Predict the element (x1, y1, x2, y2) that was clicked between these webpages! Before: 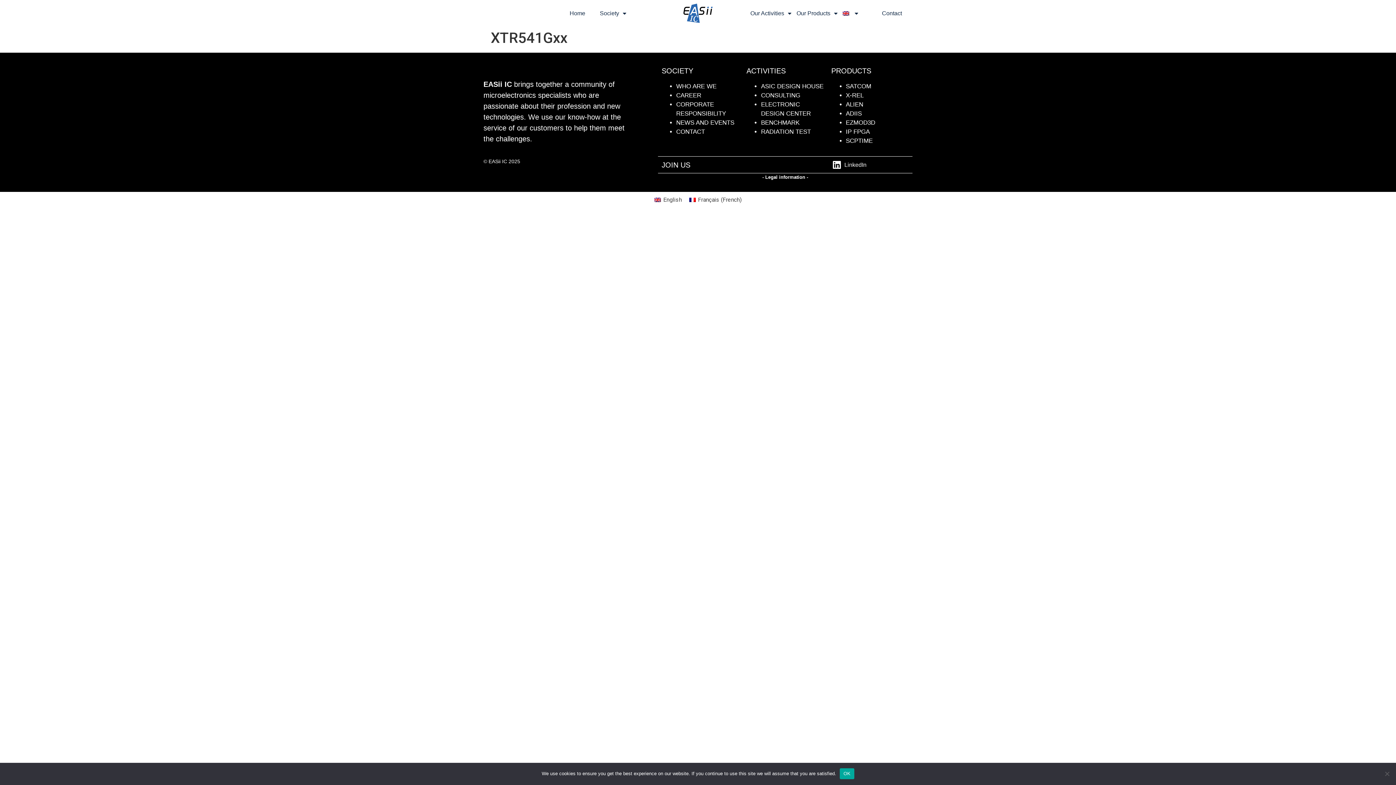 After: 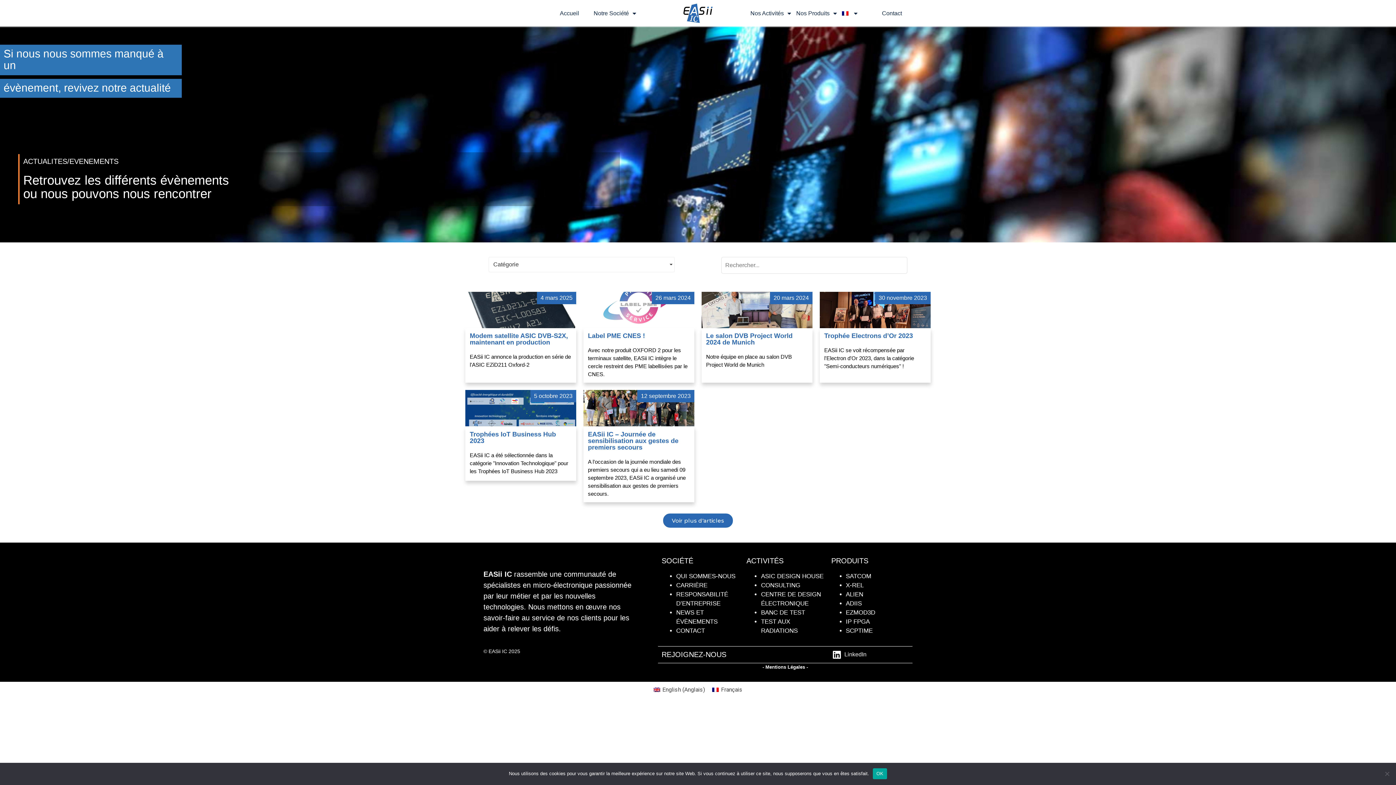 Action: bbox: (676, 119, 734, 126) label: NEWS AND EVENTS